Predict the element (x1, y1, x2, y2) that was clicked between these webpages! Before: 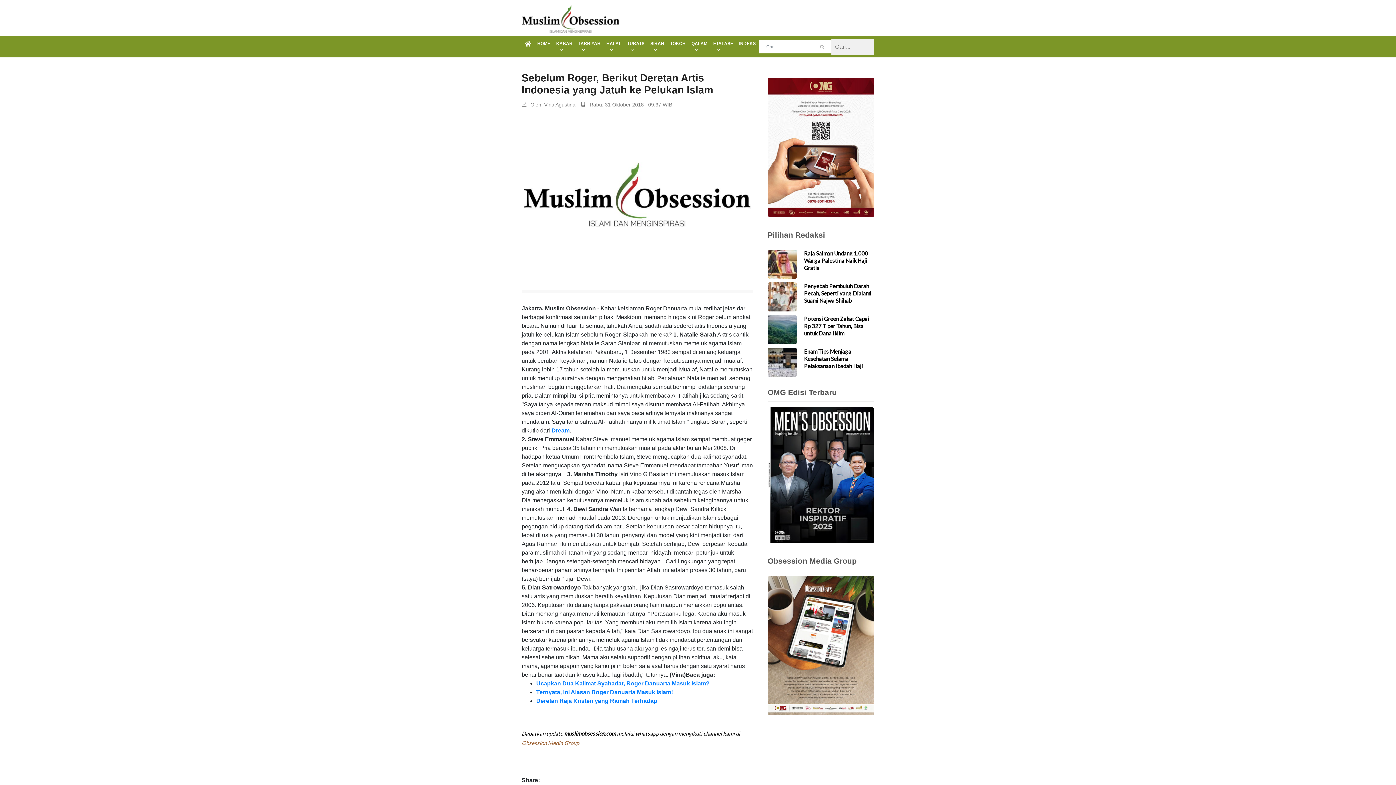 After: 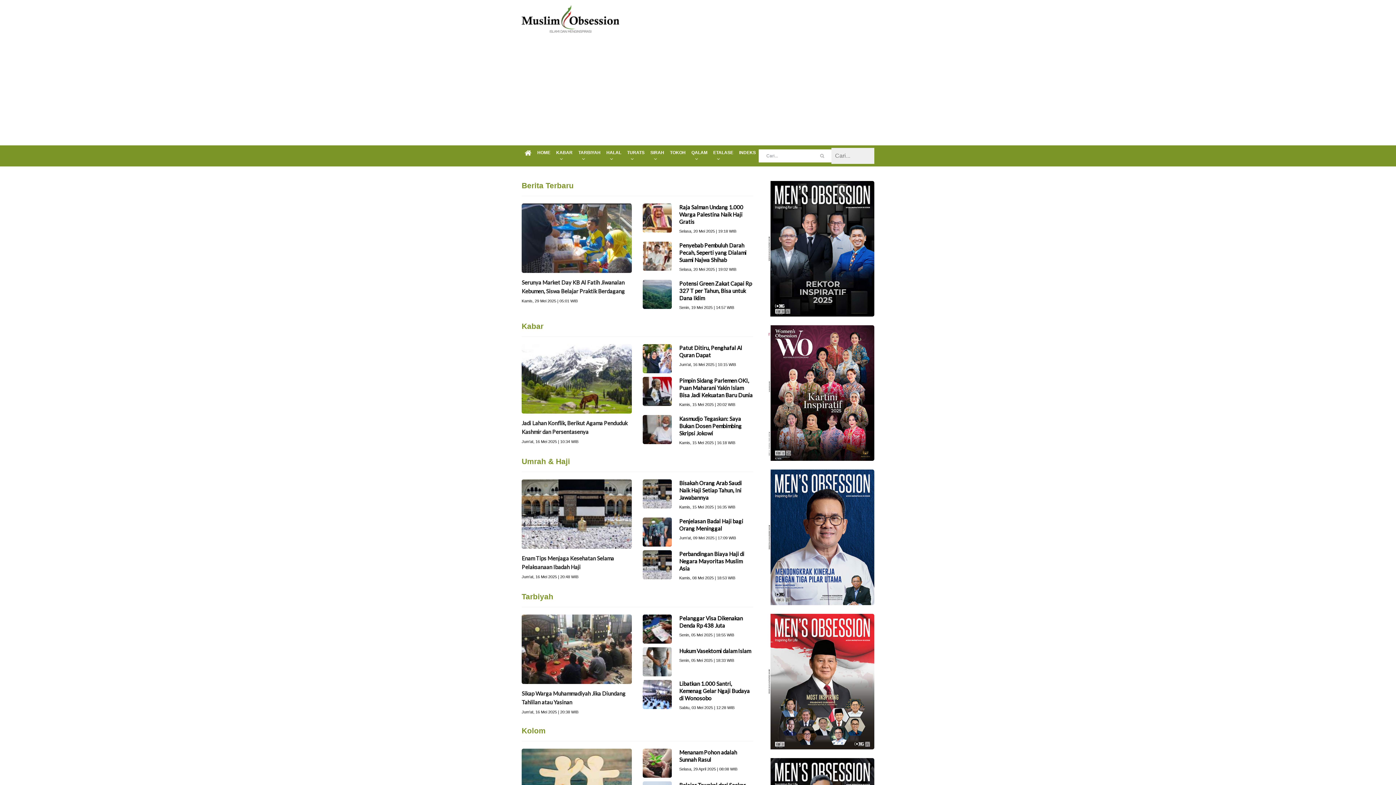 Action: label: Ternyata, Ini Alasan Roger Danuarta Masuk Islam! bbox: (536, 688, 673, 697)